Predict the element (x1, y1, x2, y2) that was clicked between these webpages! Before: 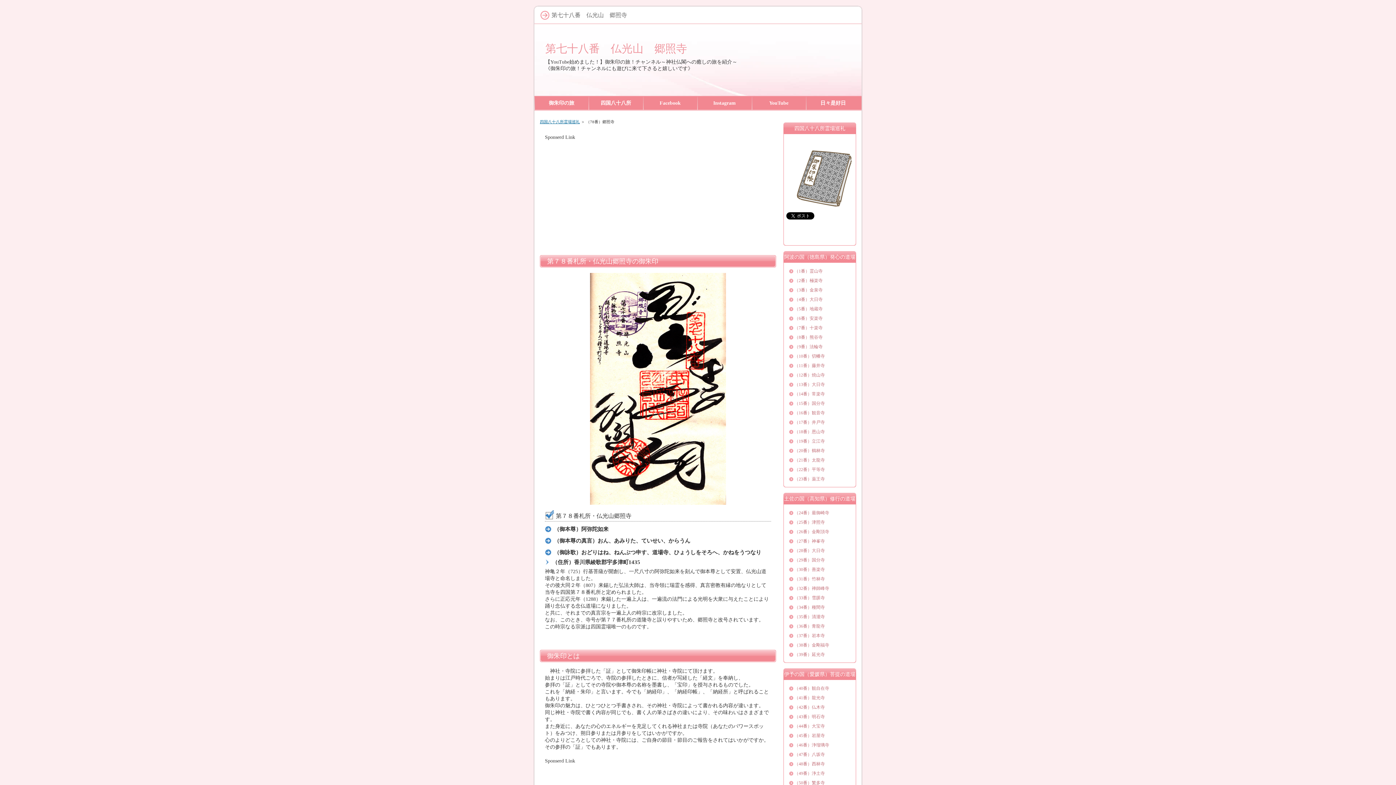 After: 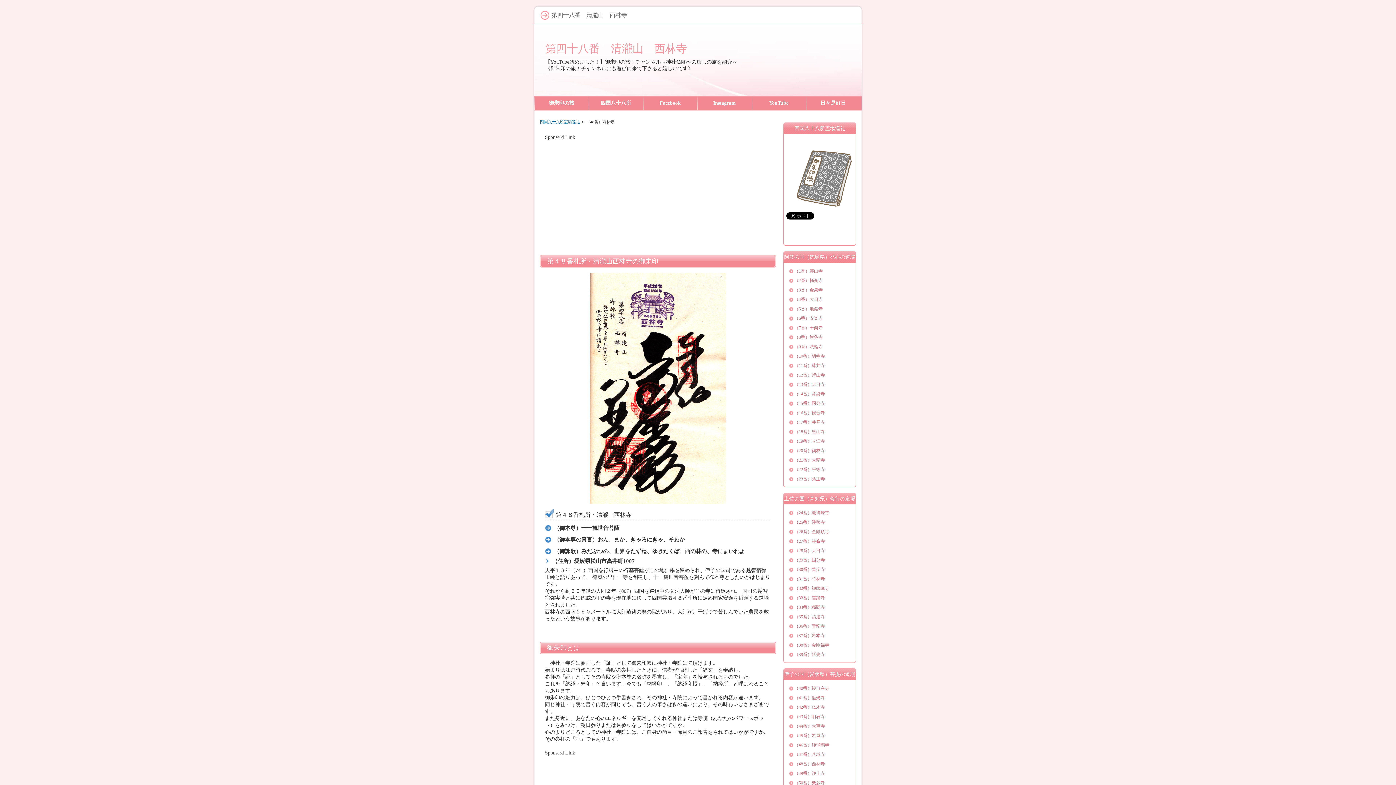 Action: bbox: (787, 759, 852, 769) label: （48番）西林寺